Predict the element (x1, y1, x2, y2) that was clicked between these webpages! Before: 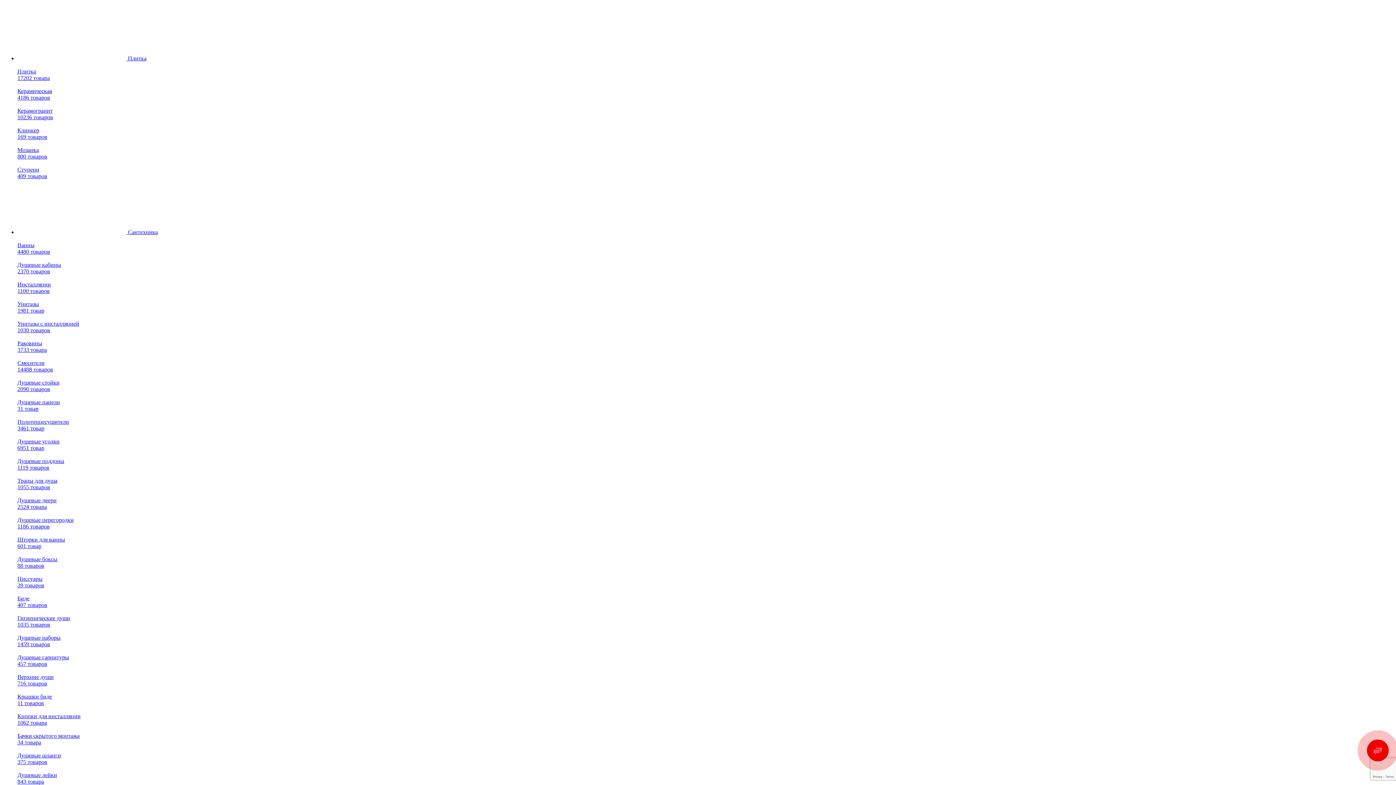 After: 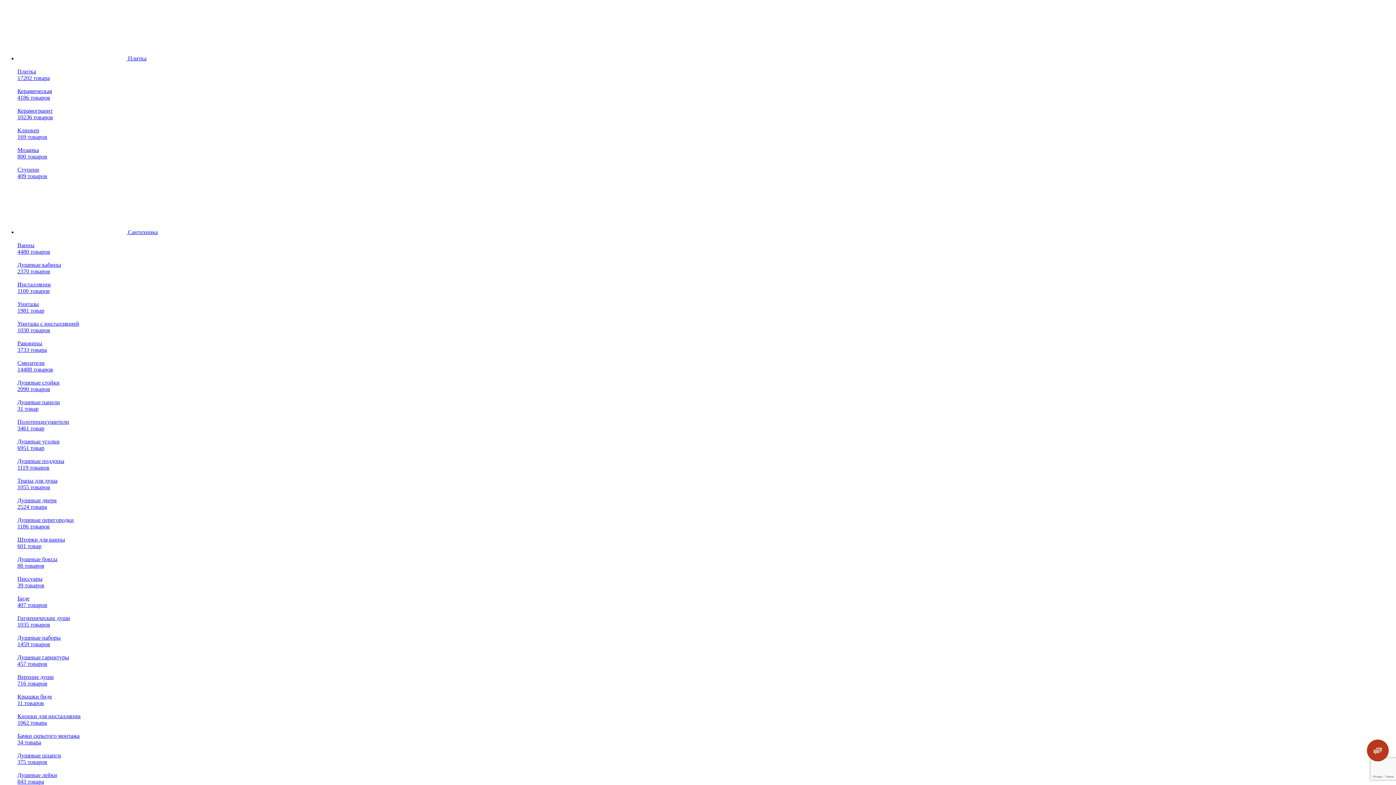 Action: label: Душевые гарнитуры
457 товаров bbox: (17, 648, 1393, 667)